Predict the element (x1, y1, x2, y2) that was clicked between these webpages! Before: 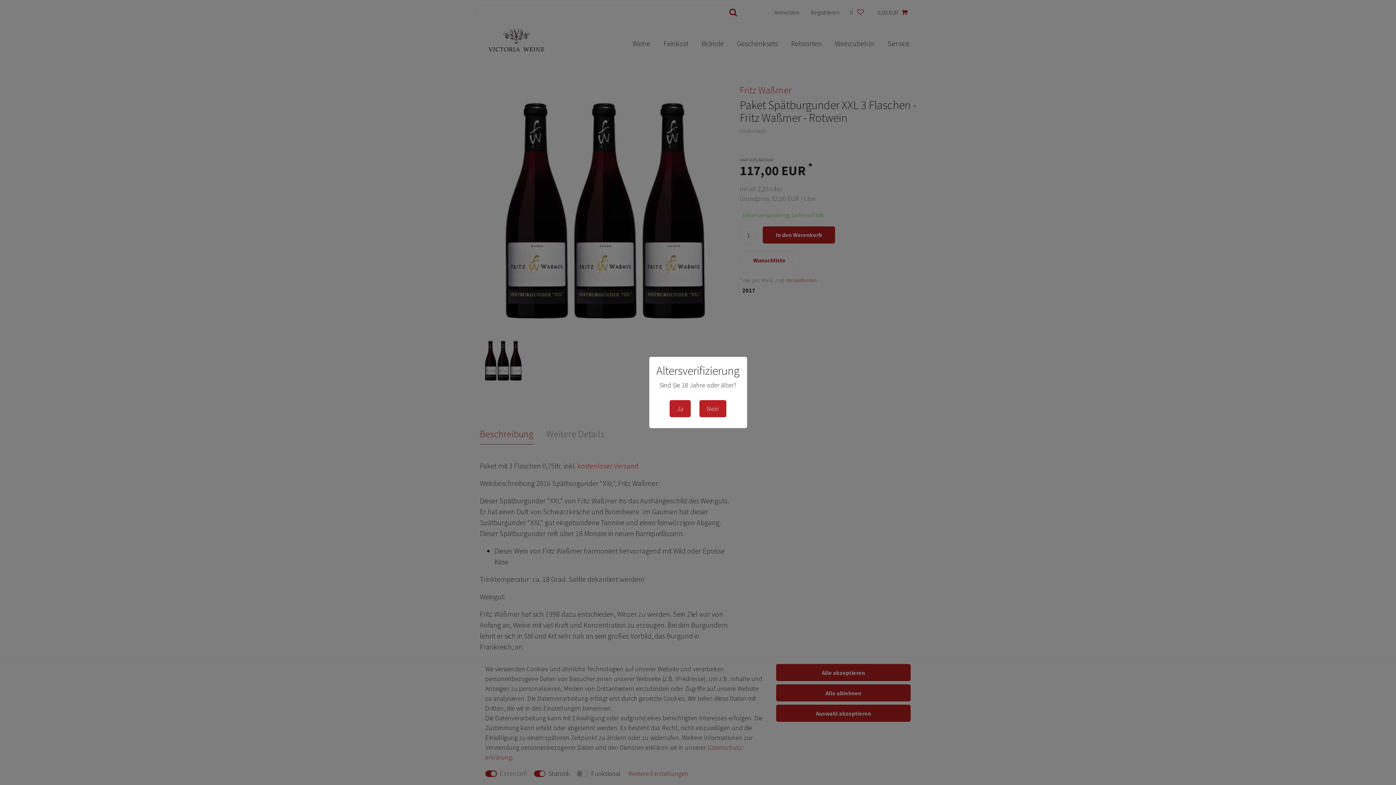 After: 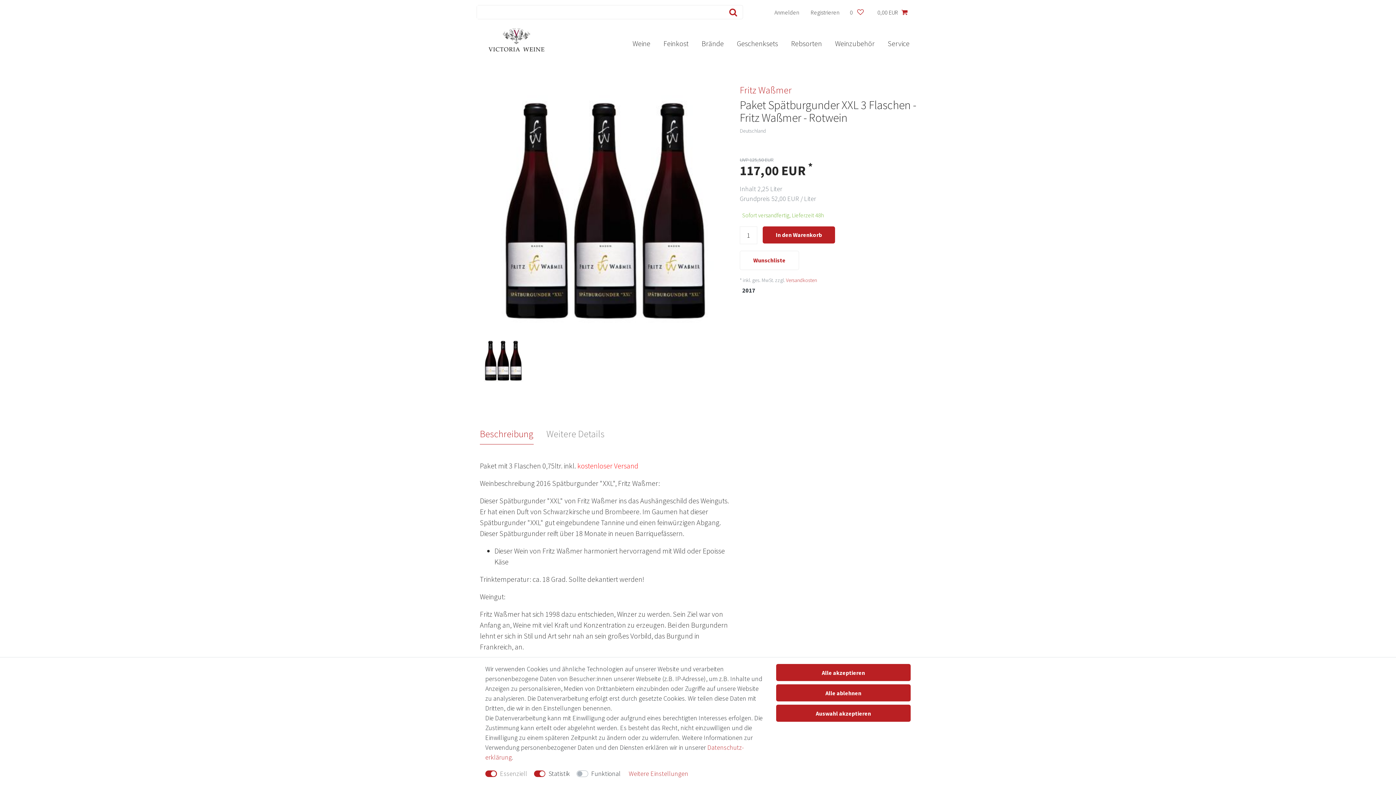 Action: bbox: (669, 400, 690, 417) label: Ja